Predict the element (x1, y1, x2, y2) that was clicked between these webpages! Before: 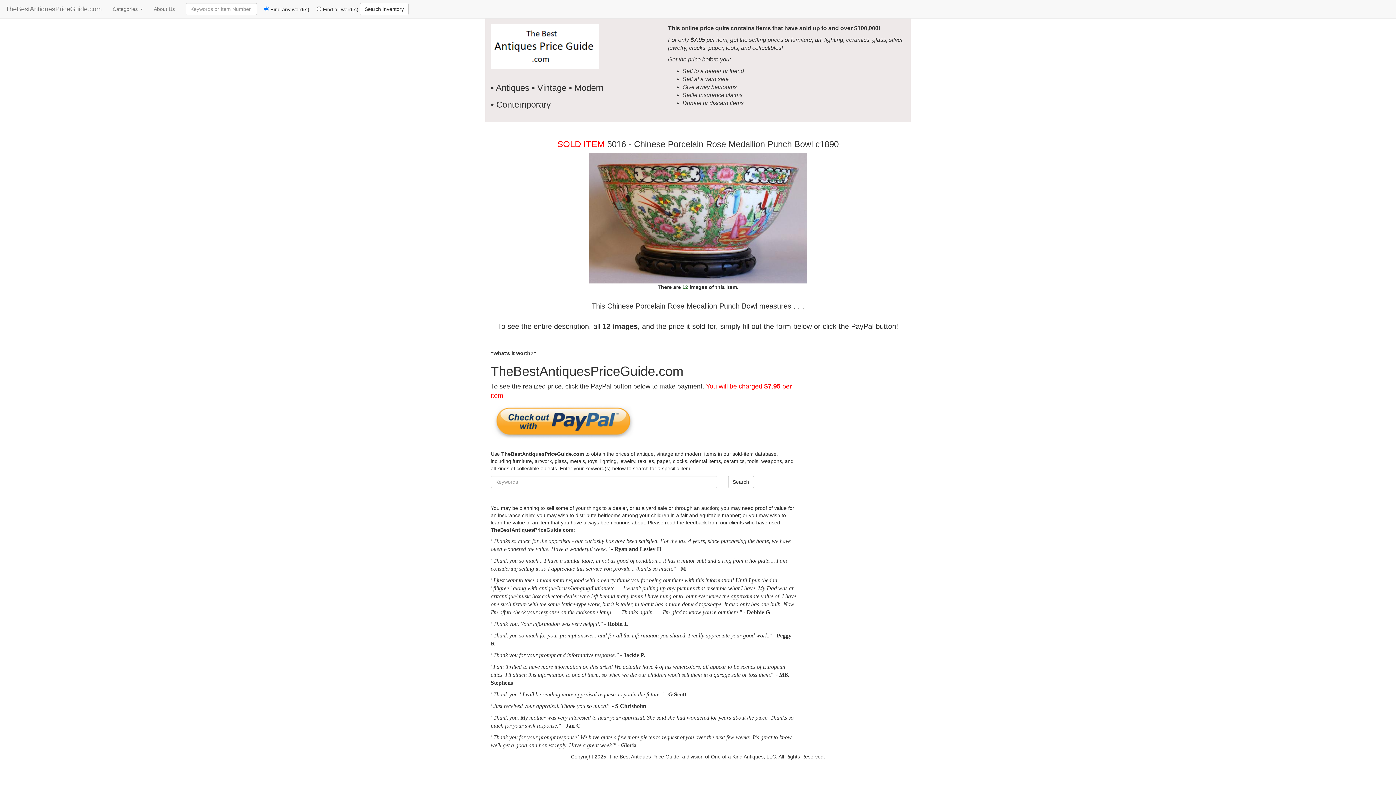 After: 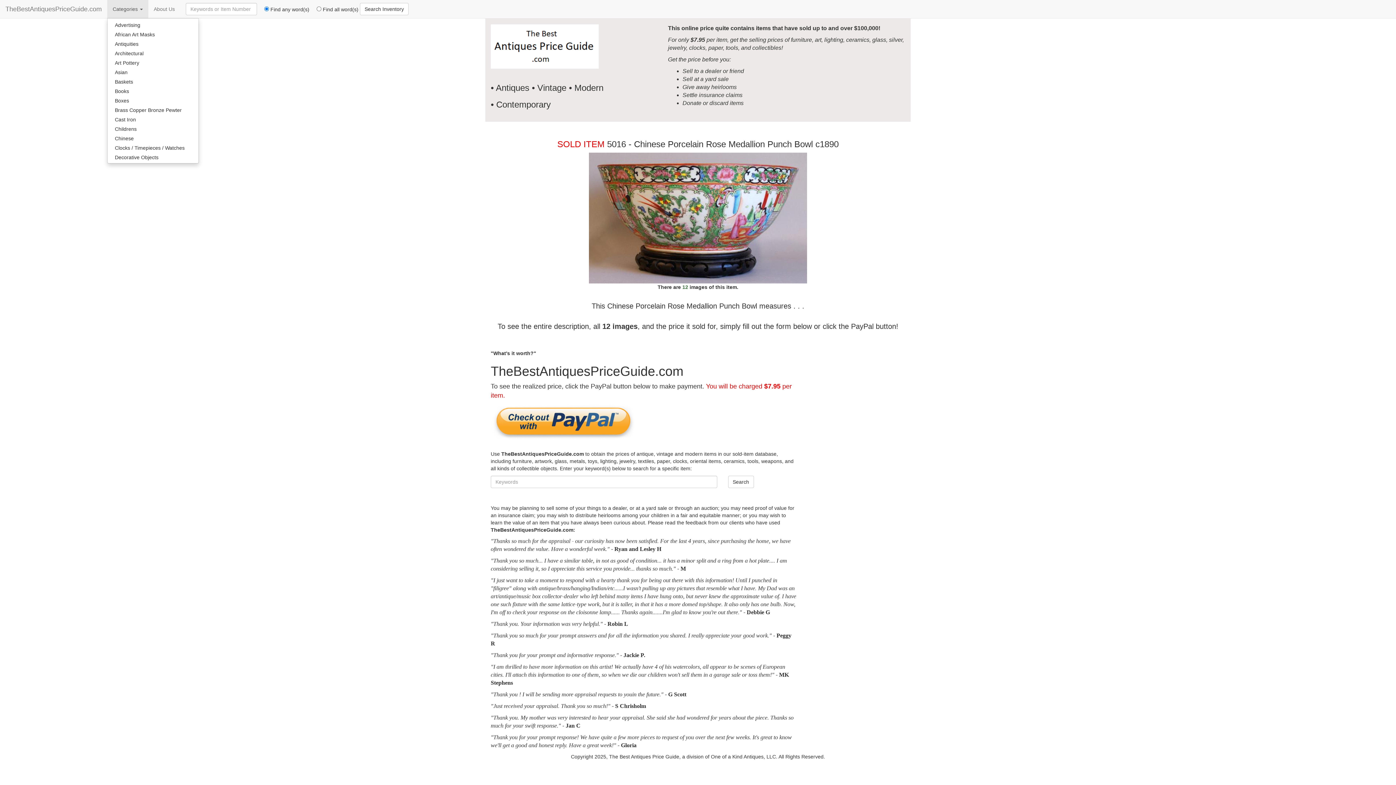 Action: label: Categories  bbox: (107, 0, 148, 18)